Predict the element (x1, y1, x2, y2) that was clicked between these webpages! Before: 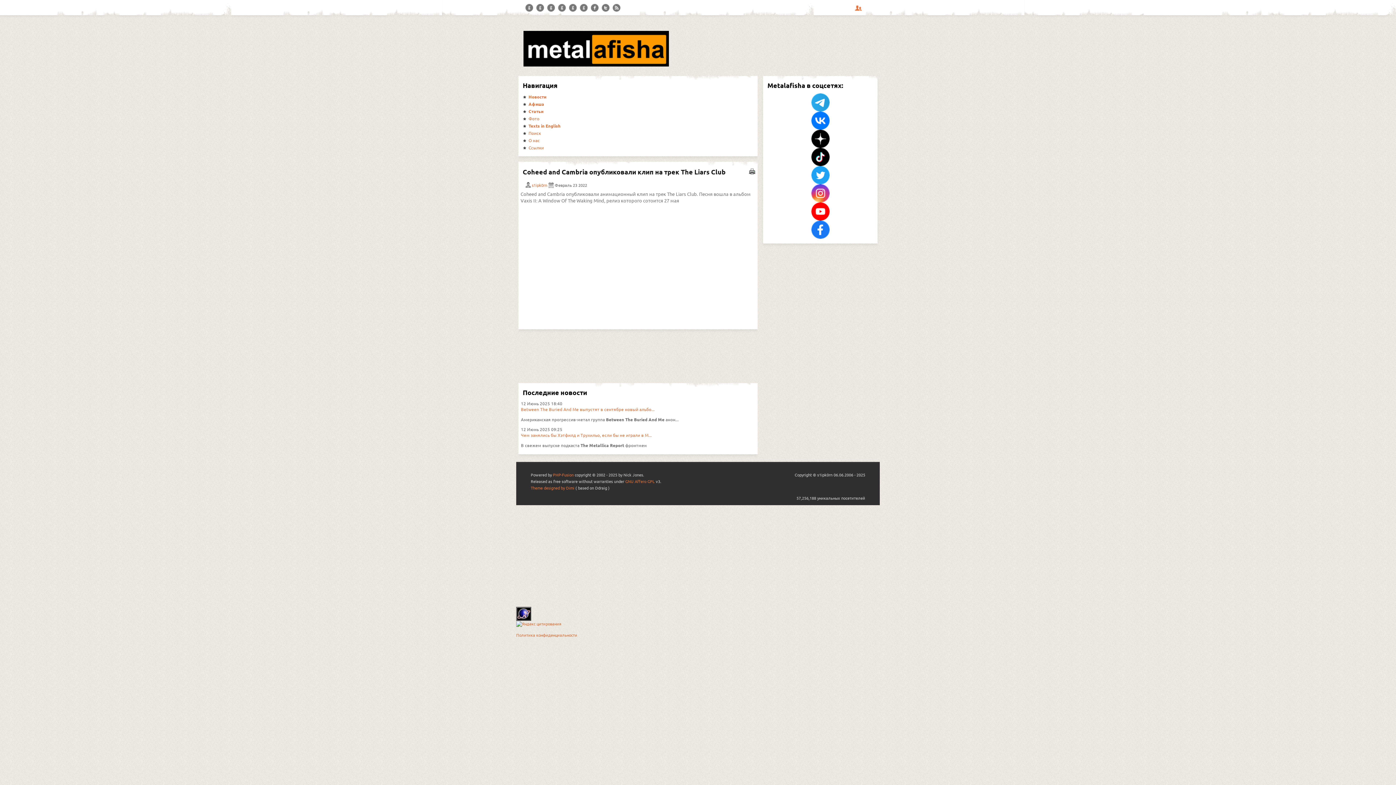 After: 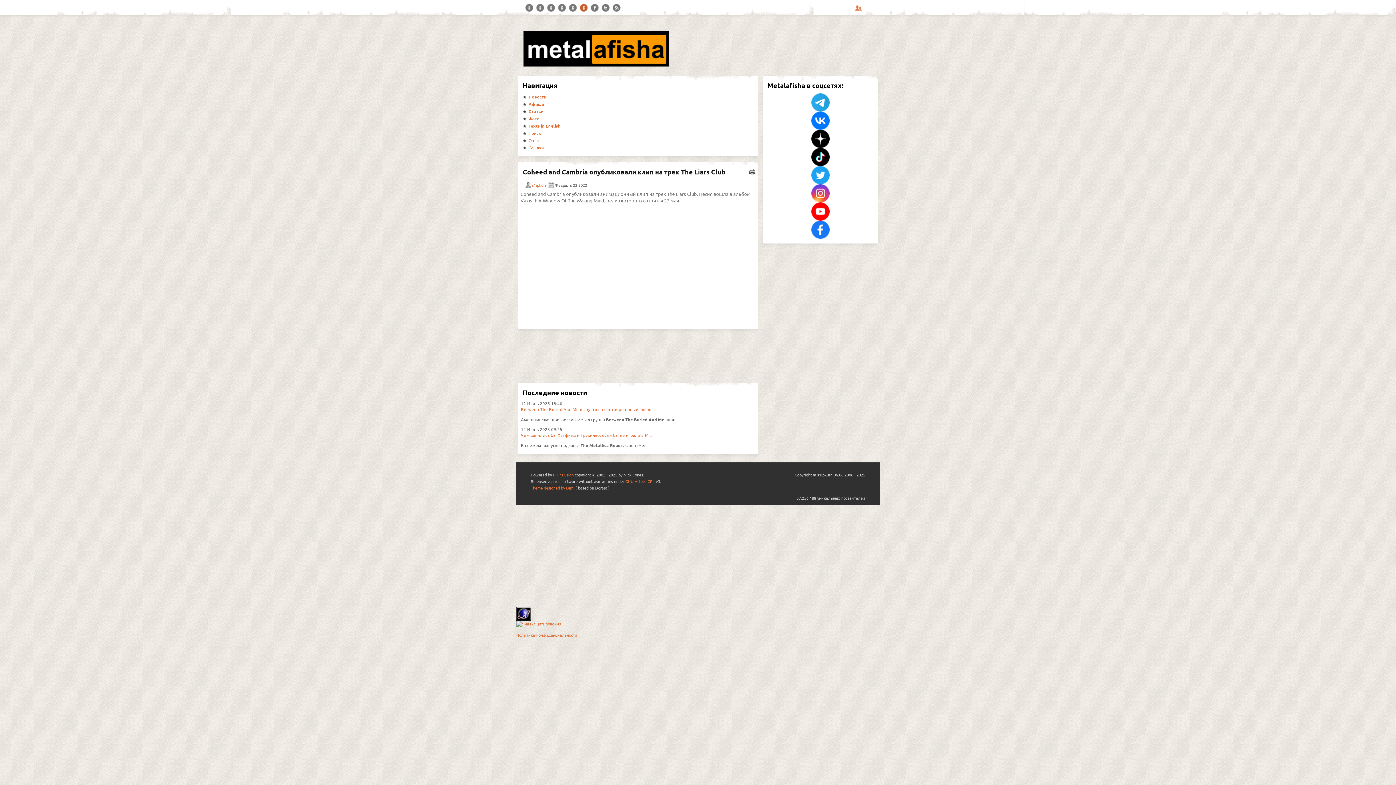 Action: label: TikTok bbox: (580, 4, 588, 12)